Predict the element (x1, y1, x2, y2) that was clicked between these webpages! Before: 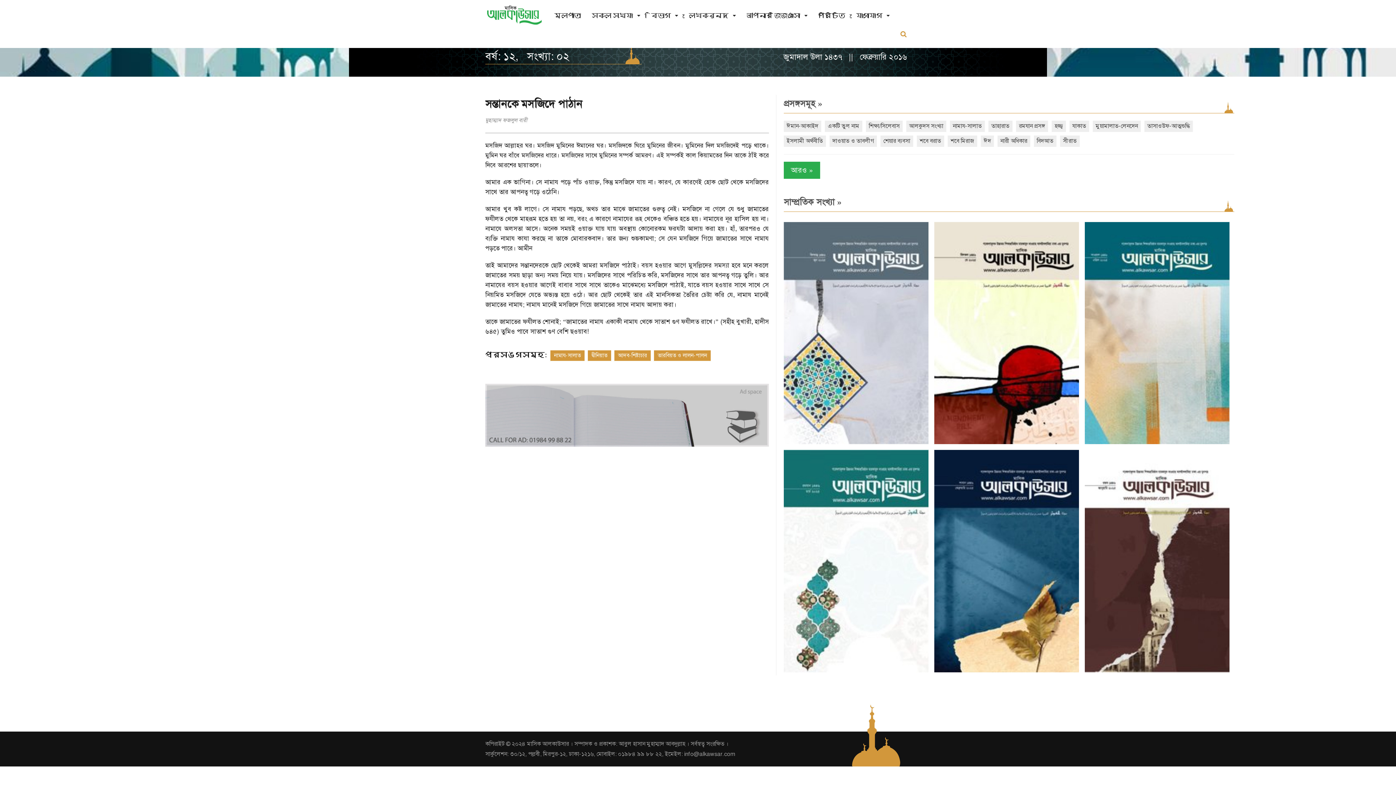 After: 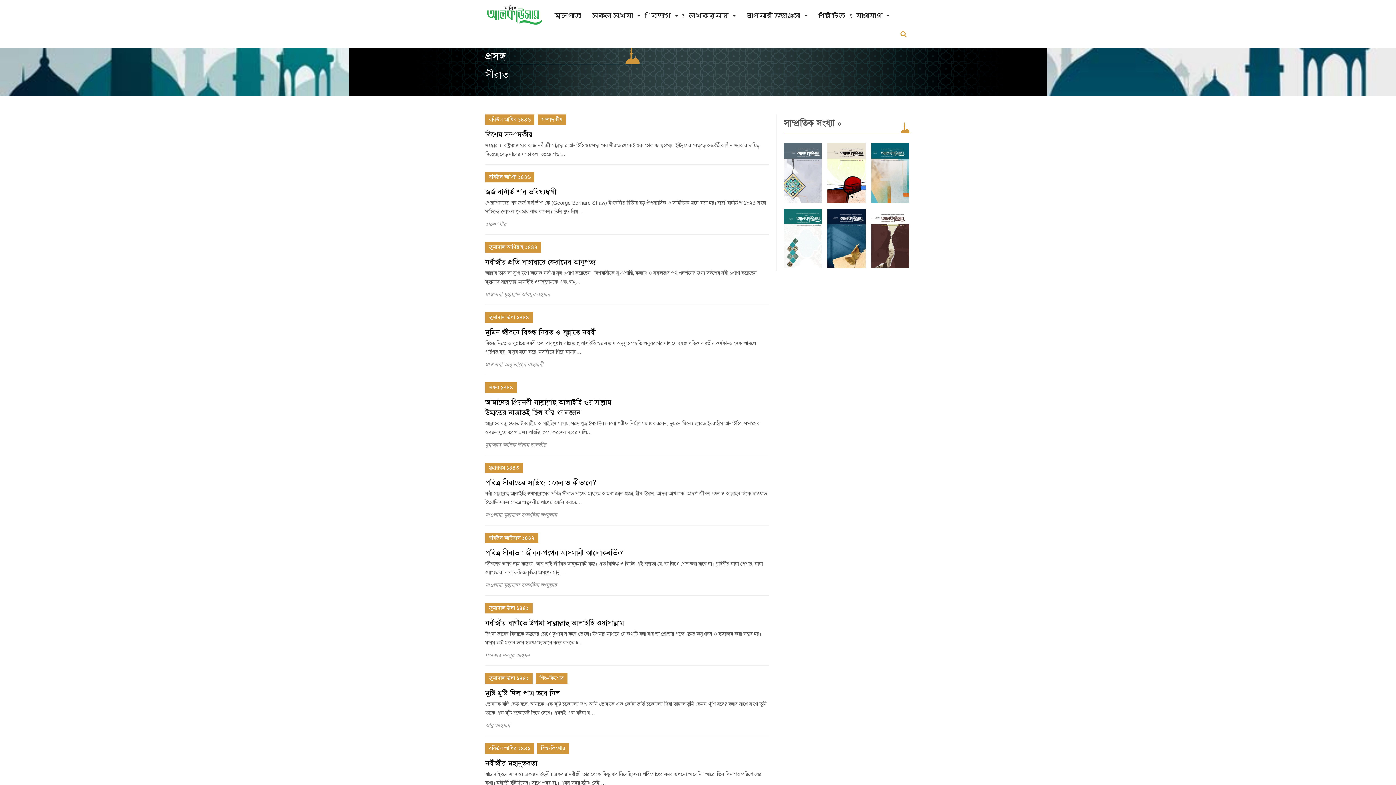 Action: label: সীরাত bbox: (1060, 135, 1079, 146)